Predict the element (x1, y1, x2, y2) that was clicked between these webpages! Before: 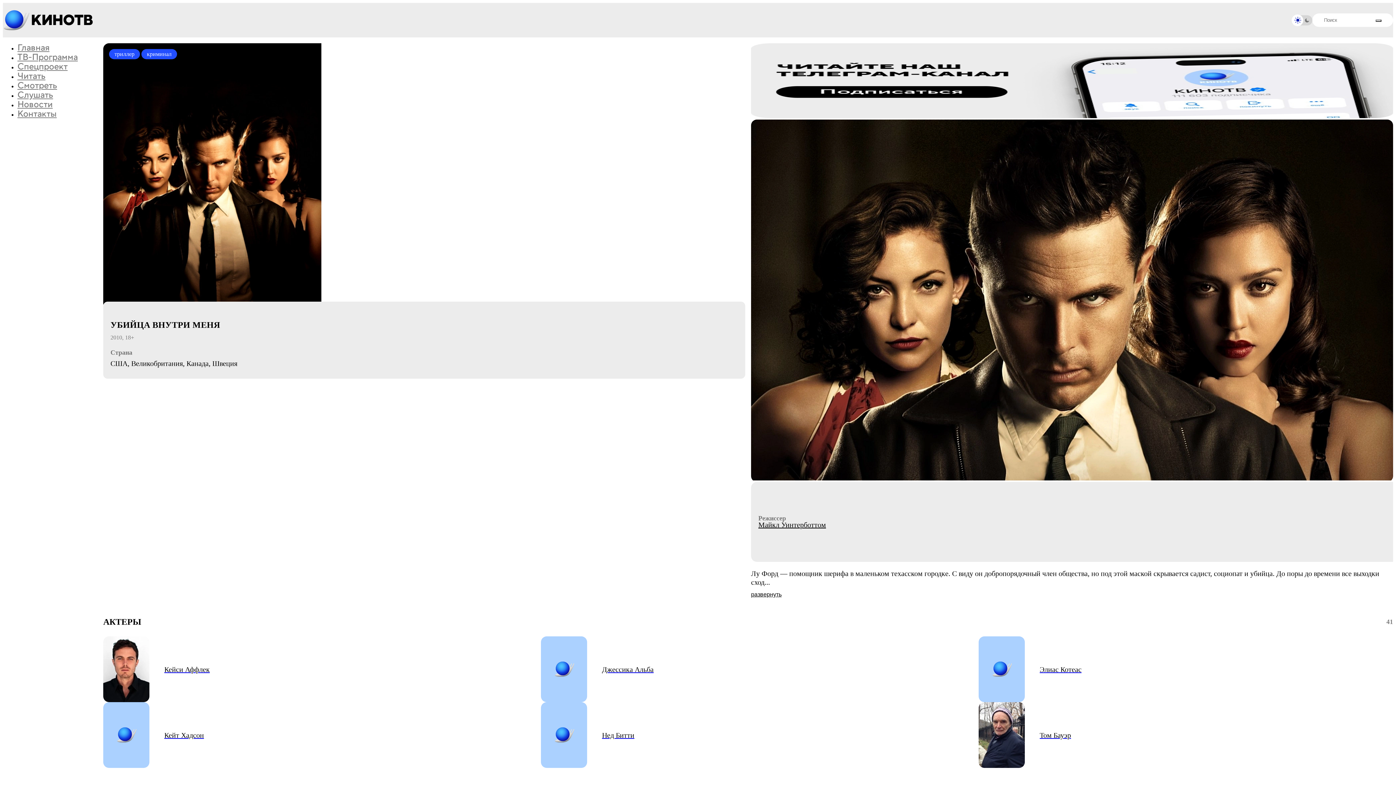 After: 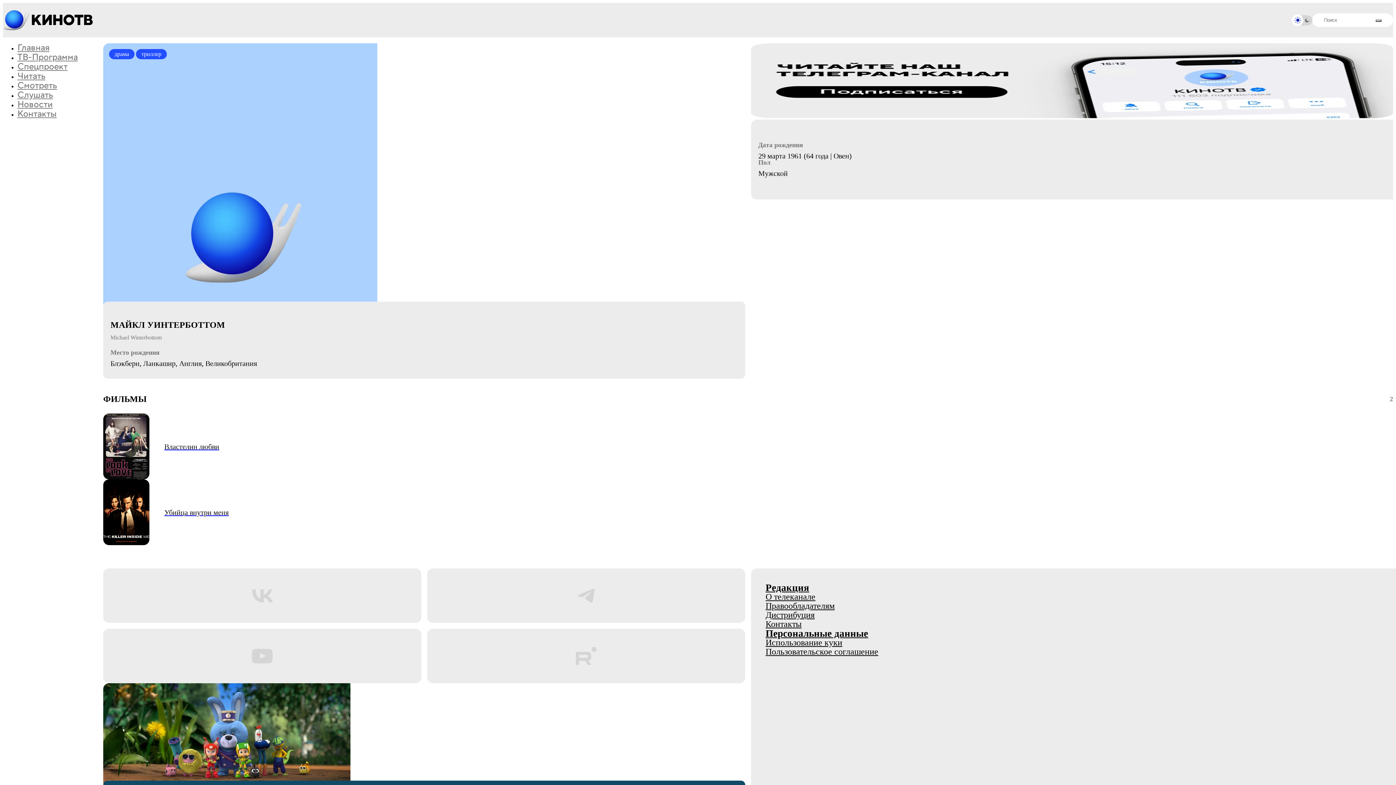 Action: bbox: (758, 521, 826, 528) label: Майкл Уинтерботтом